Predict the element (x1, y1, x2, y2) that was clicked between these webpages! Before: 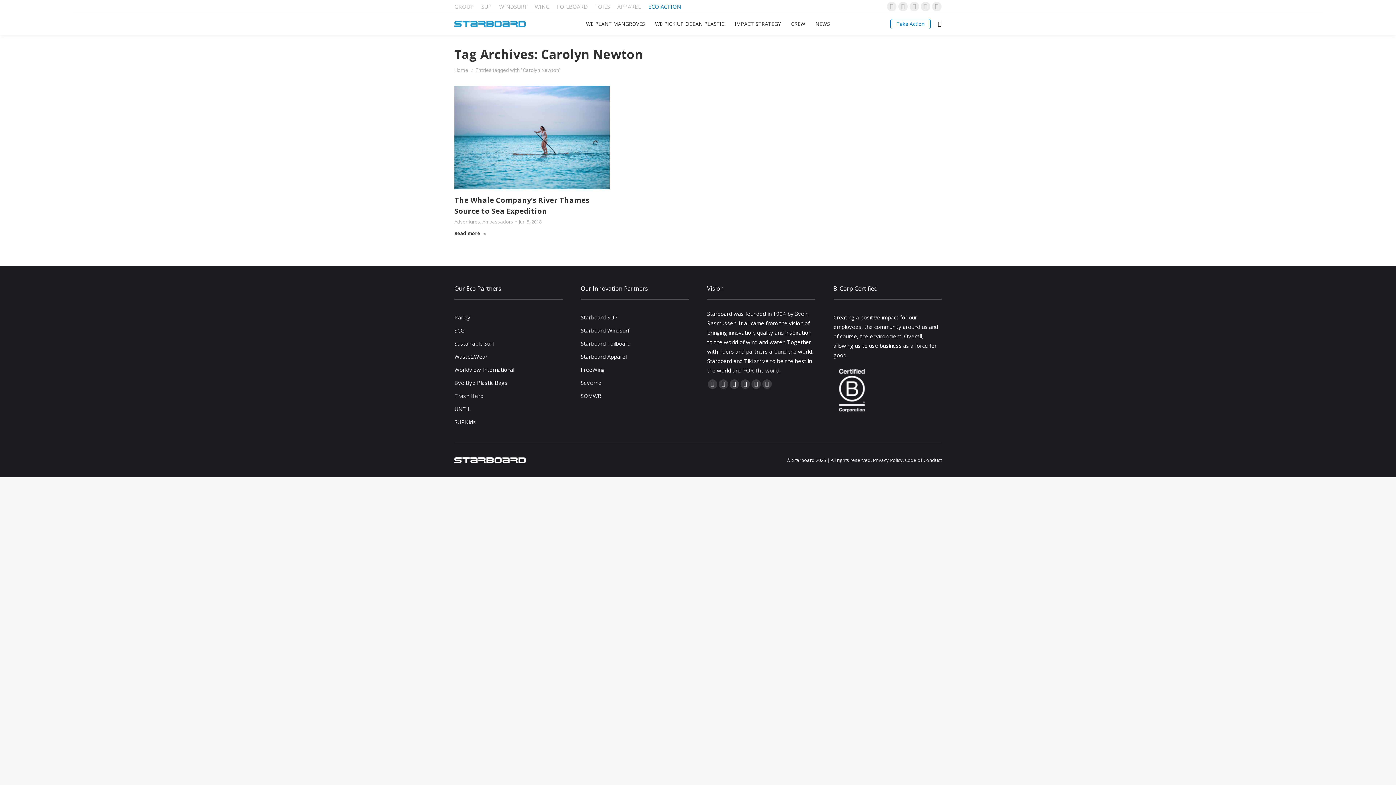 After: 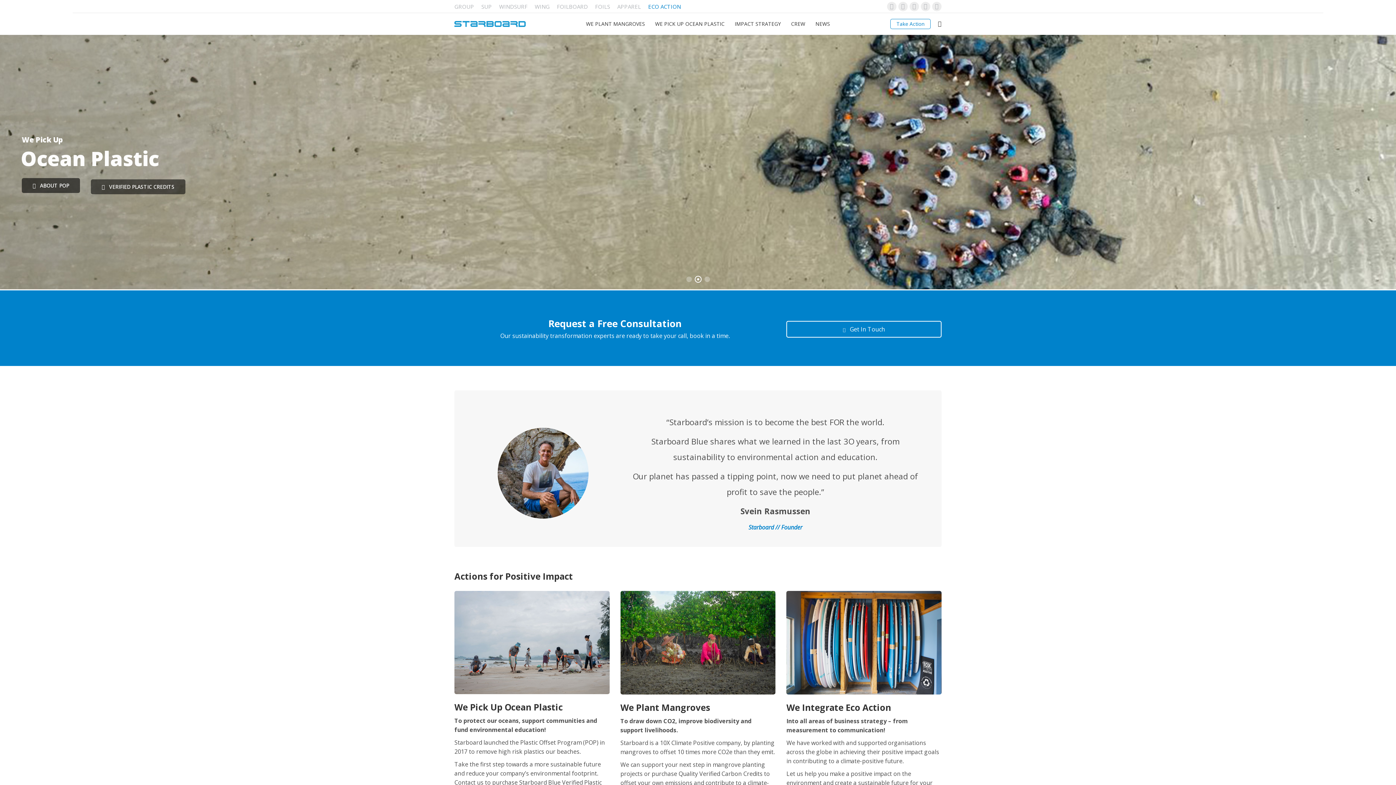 Action: bbox: (454, 13, 527, 34)